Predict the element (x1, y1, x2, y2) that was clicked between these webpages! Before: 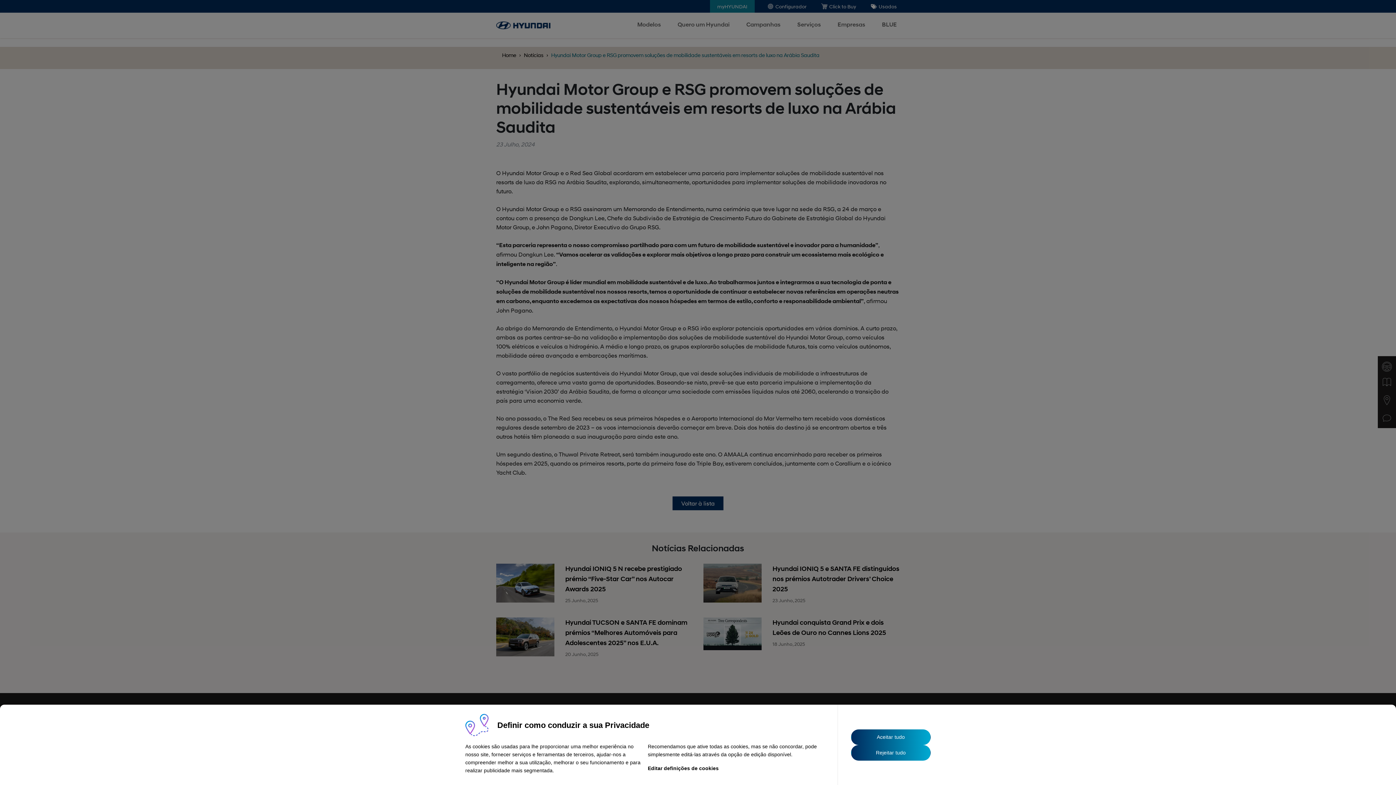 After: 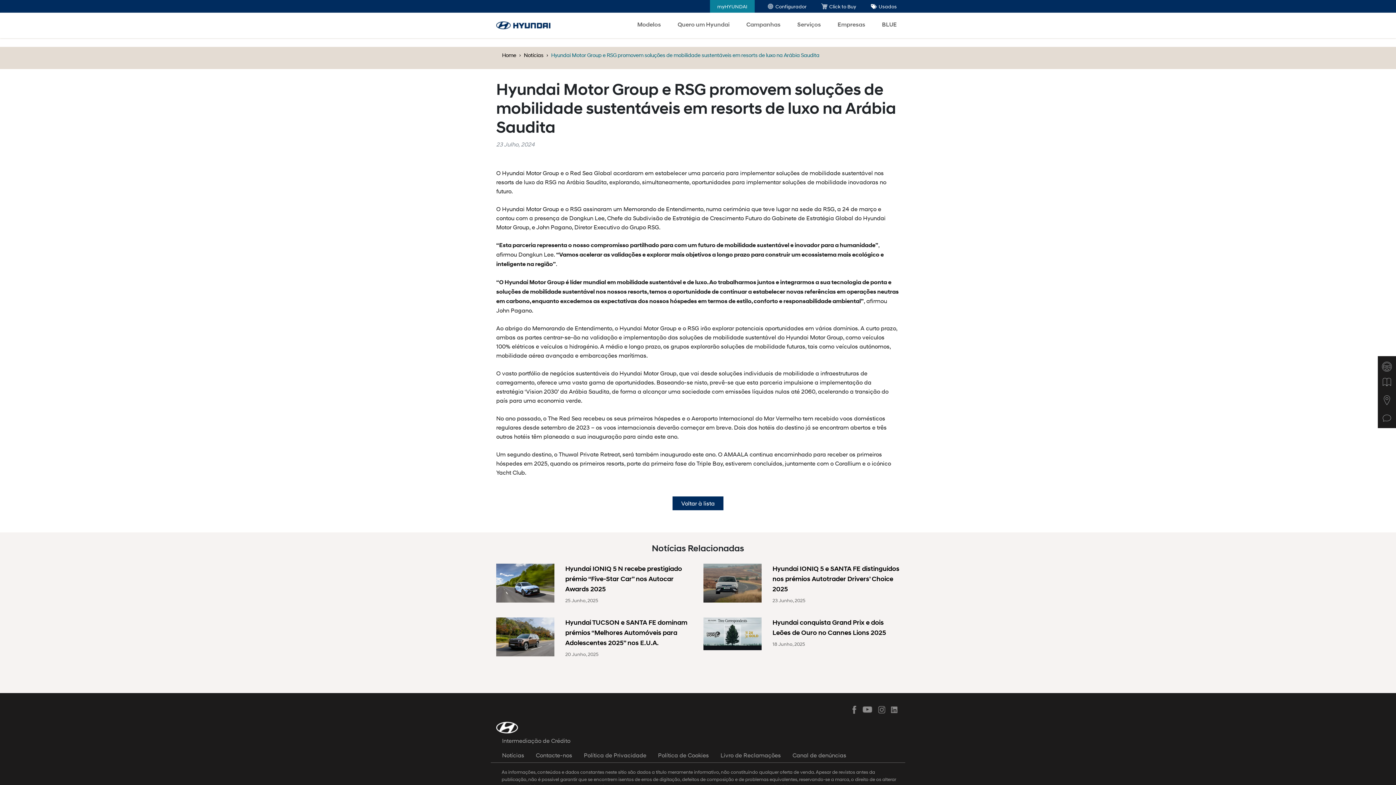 Action: bbox: (851, 729, 930, 745) label: Aceitar tudo